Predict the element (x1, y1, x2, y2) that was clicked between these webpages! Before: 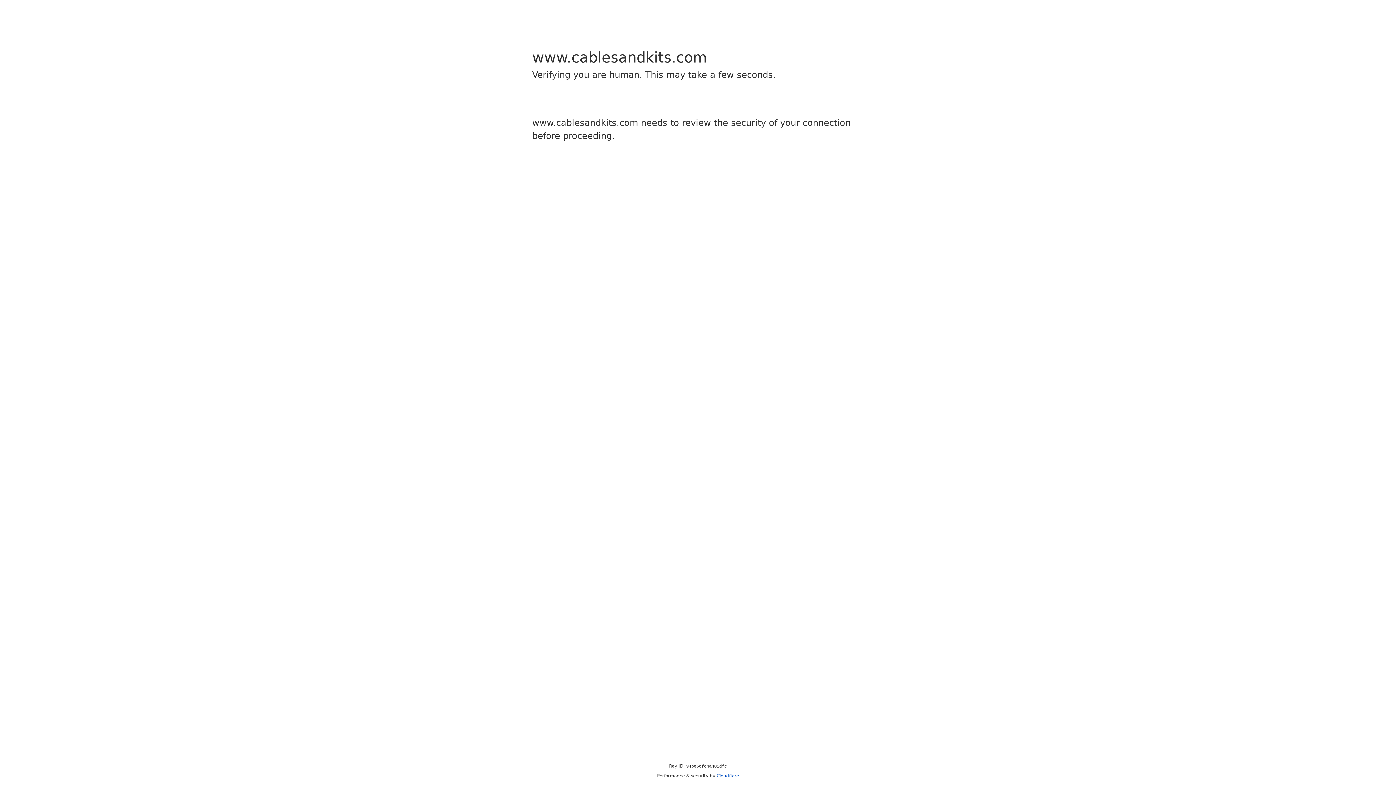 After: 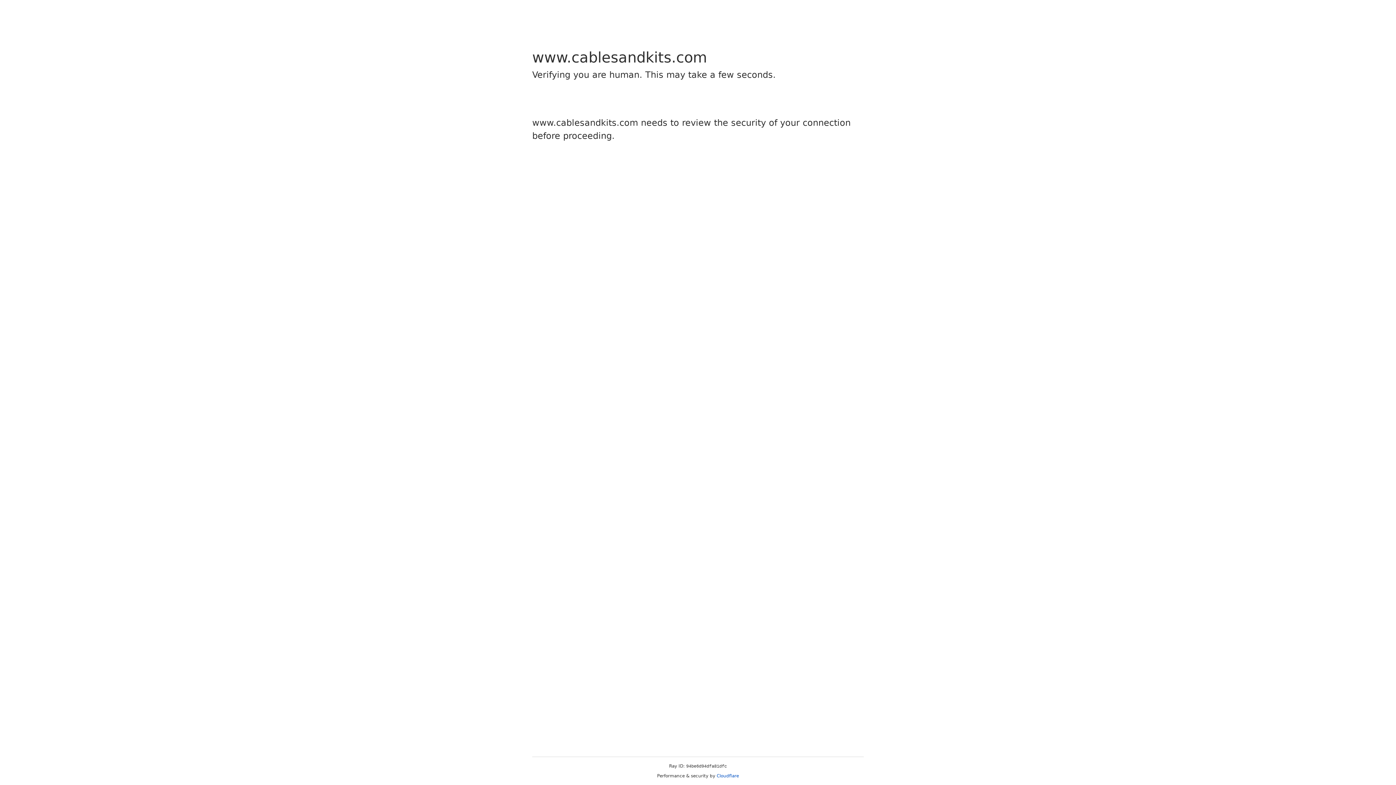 Action: bbox: (716, 773, 739, 778) label: Cloudflare